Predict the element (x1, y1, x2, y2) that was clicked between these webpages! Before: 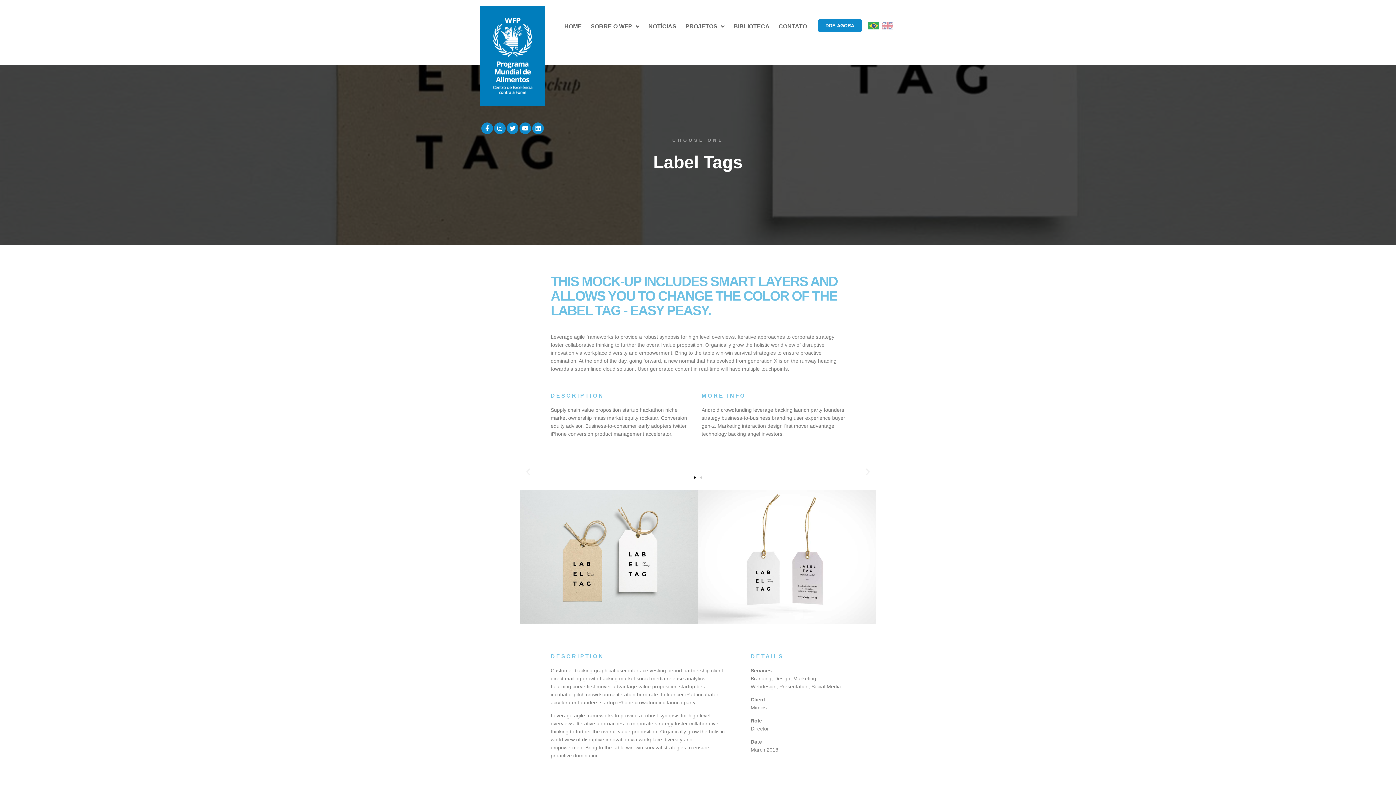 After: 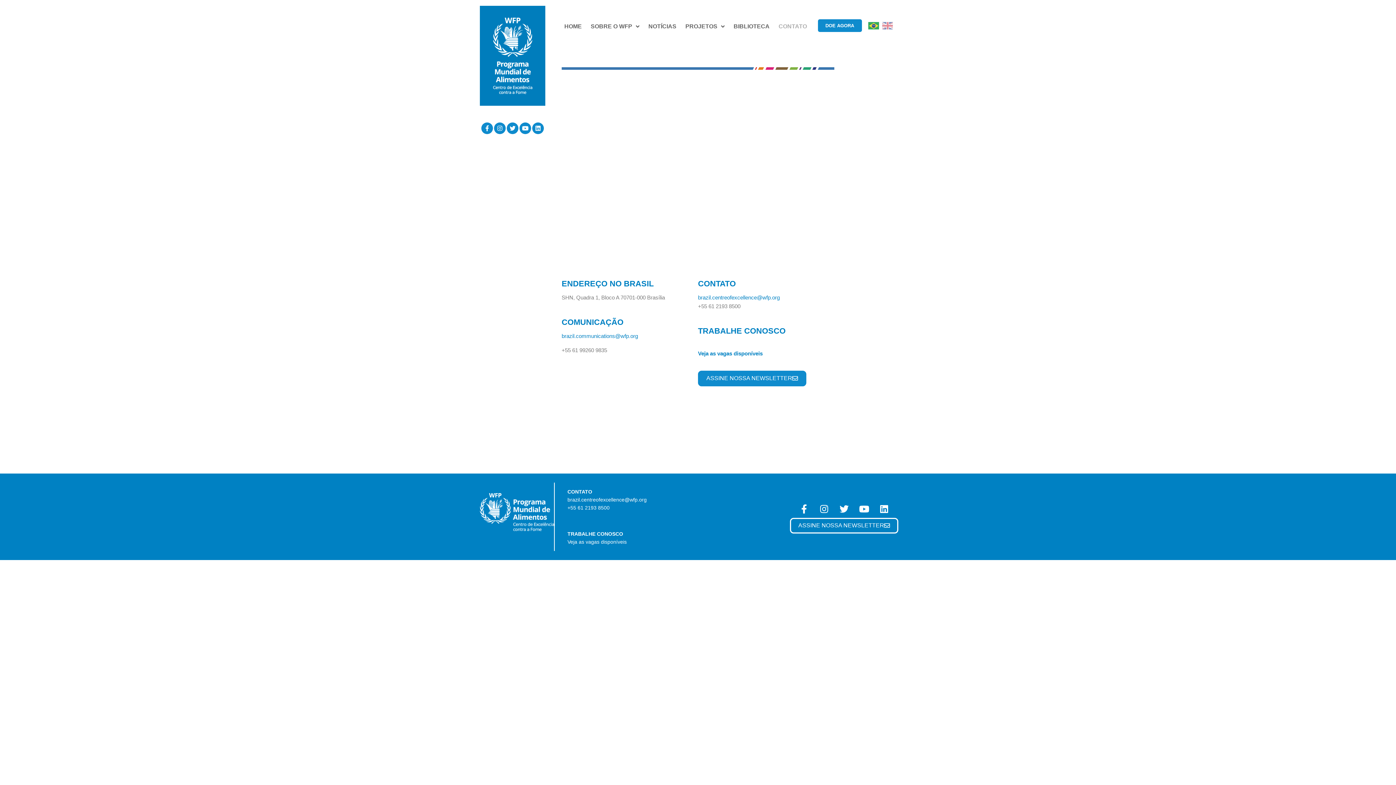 Action: label: CONTATO bbox: (774, 18, 811, 34)